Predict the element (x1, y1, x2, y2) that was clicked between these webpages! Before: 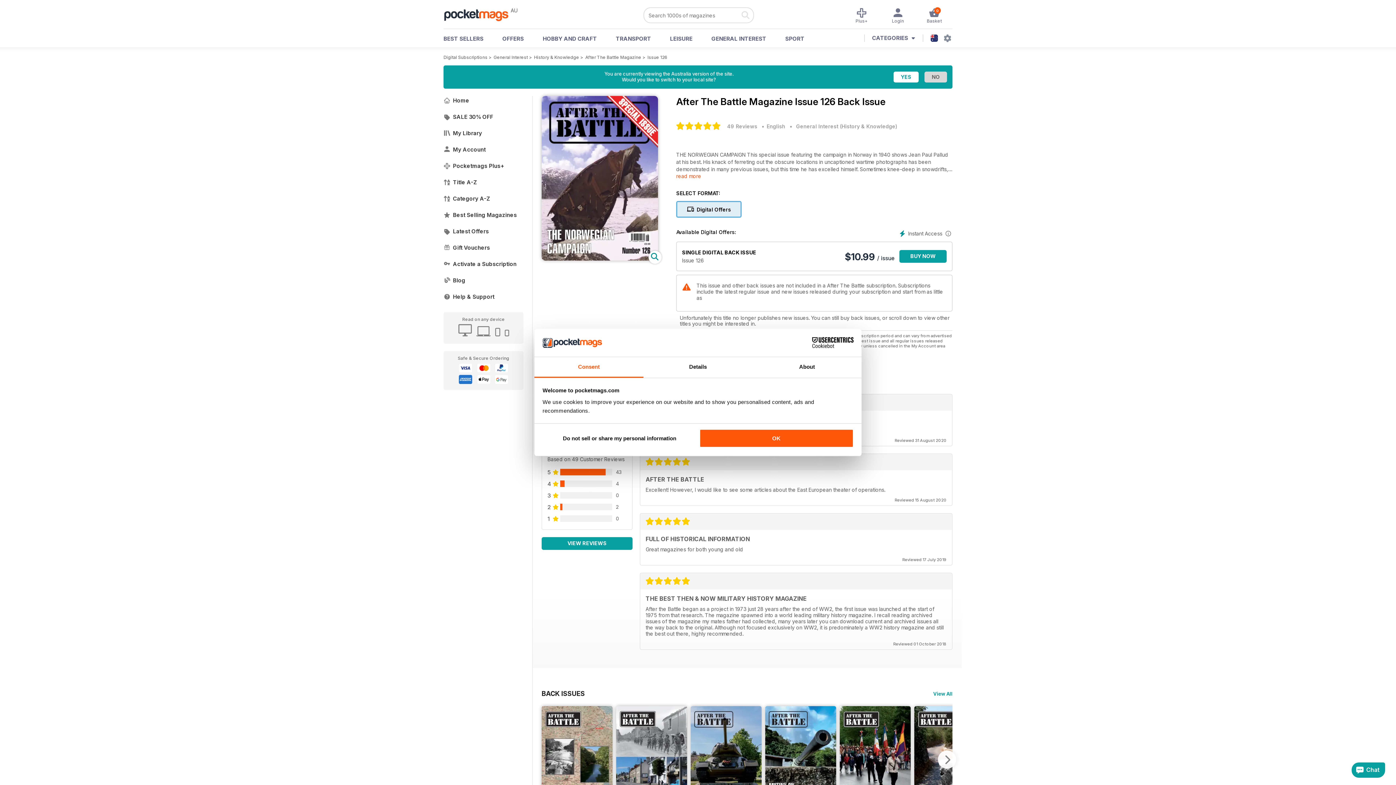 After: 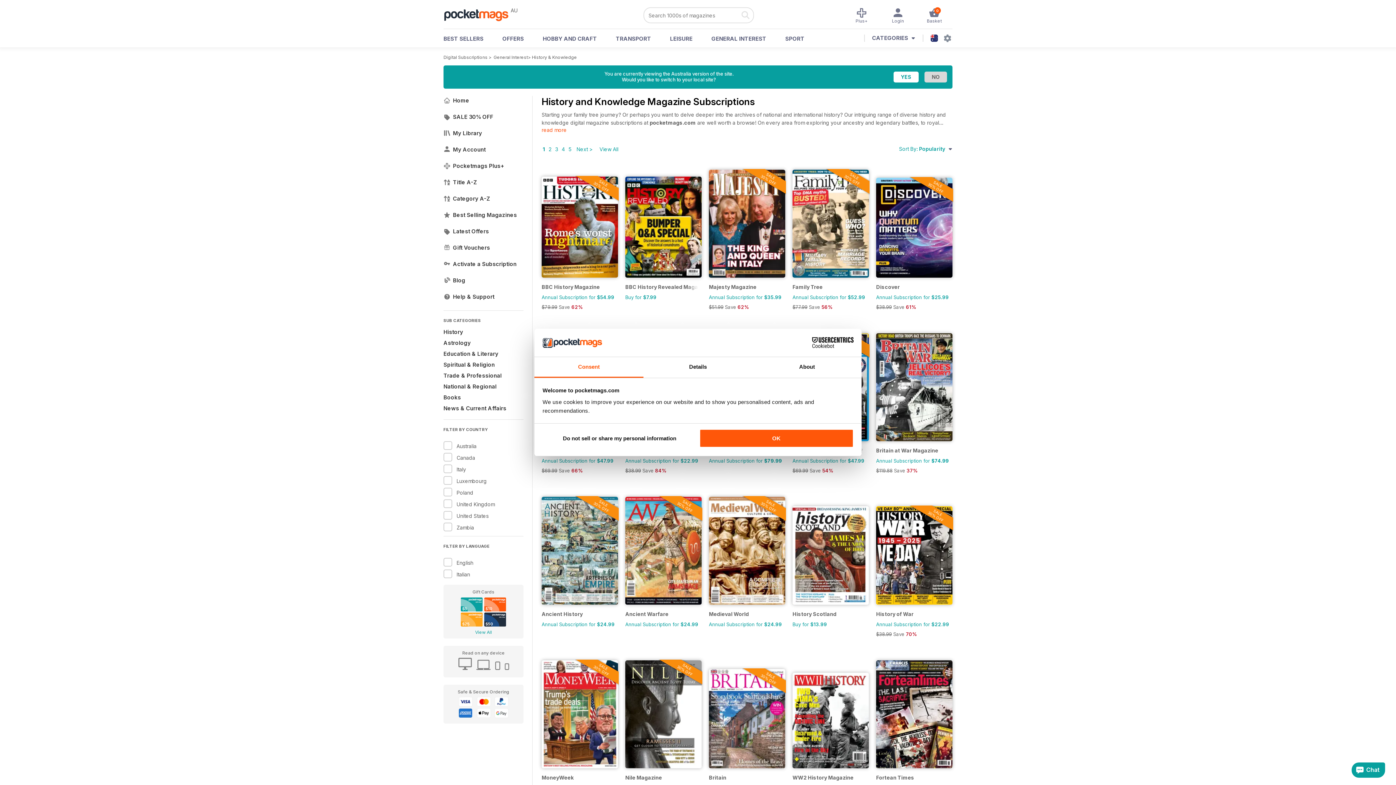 Action: label: History & Knowledge bbox: (841, 123, 895, 129)